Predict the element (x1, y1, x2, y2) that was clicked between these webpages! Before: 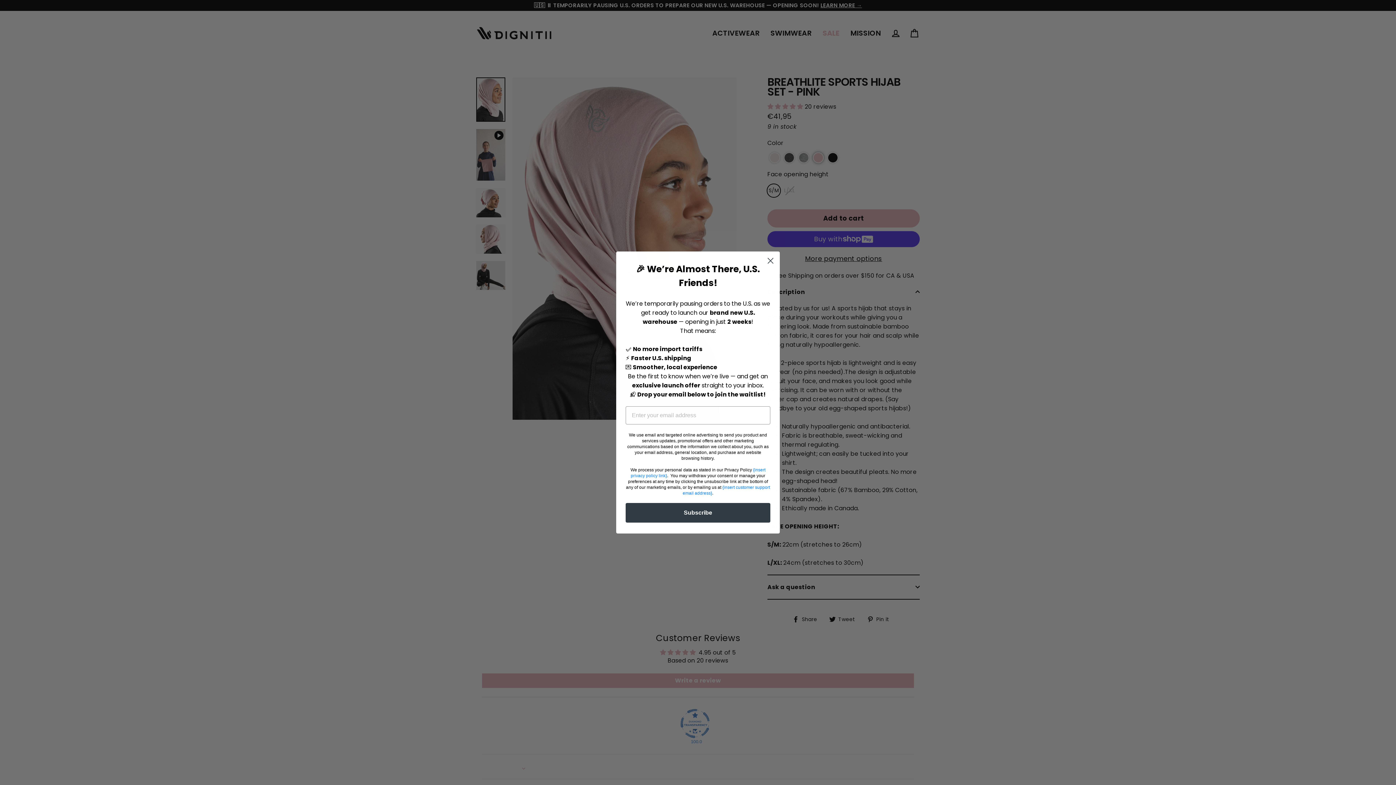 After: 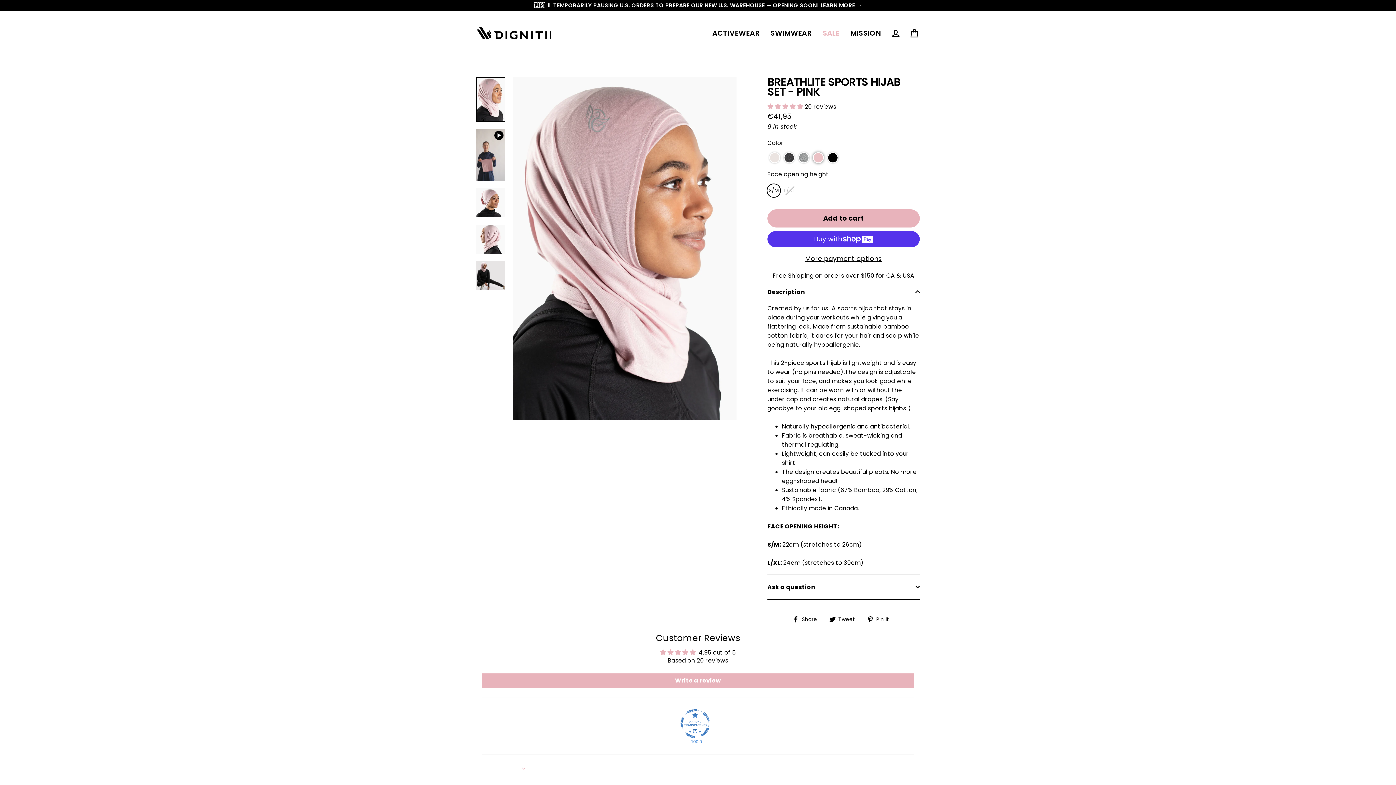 Action: label: Close dialog bbox: (764, 282, 777, 295)